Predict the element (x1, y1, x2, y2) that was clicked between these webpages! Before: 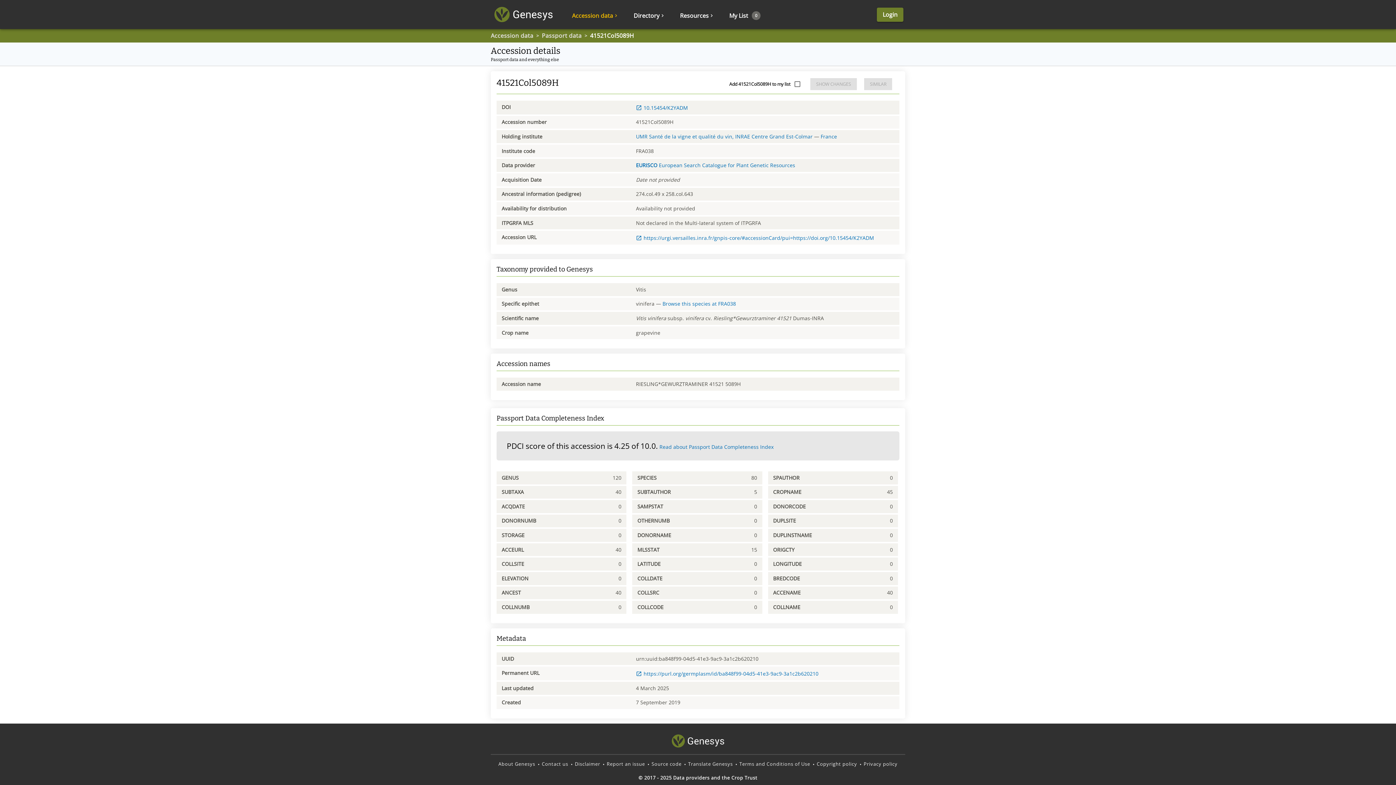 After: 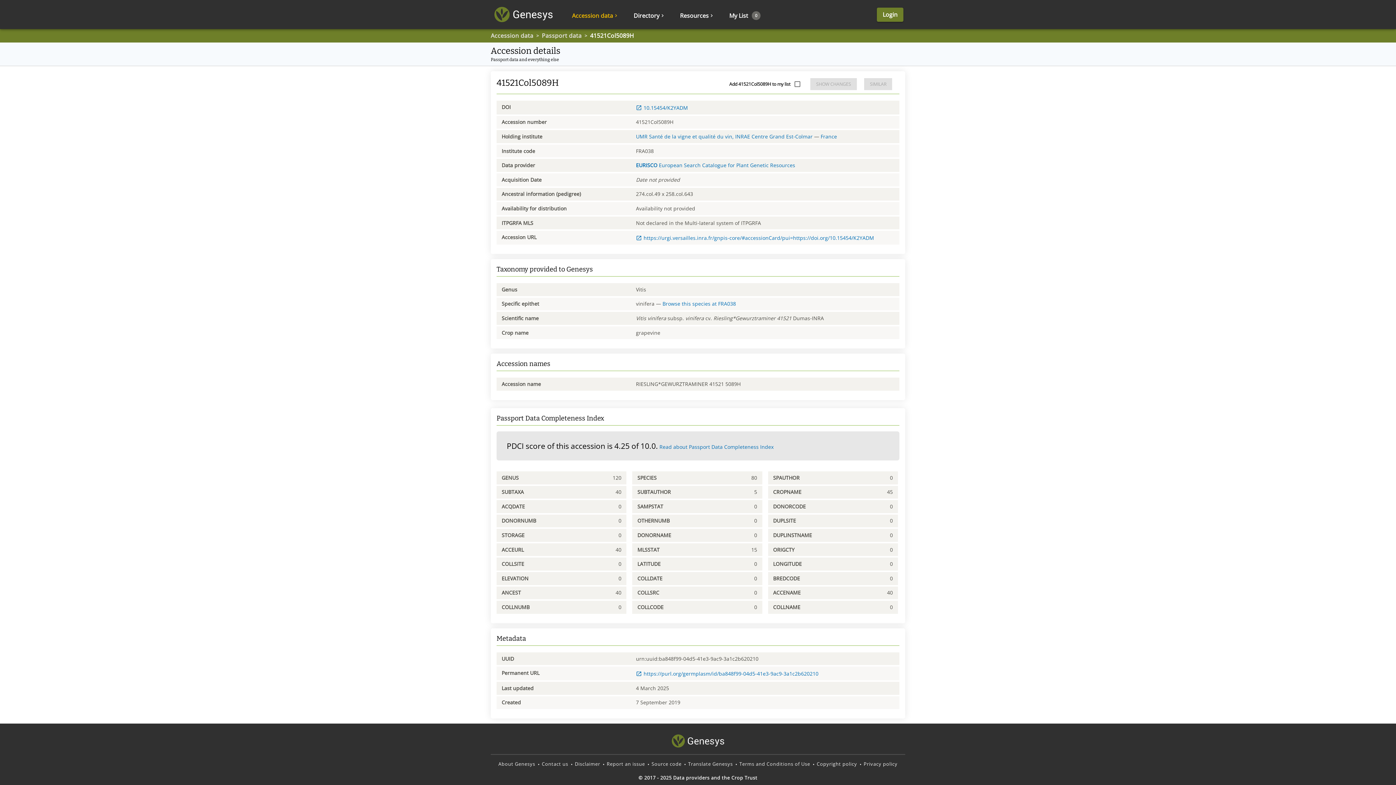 Action: bbox: (636, 670, 818, 677) label: https://purl.org/germplasm/id/ba848f99-04d5-41e3-9ac9-3a1c2b620210